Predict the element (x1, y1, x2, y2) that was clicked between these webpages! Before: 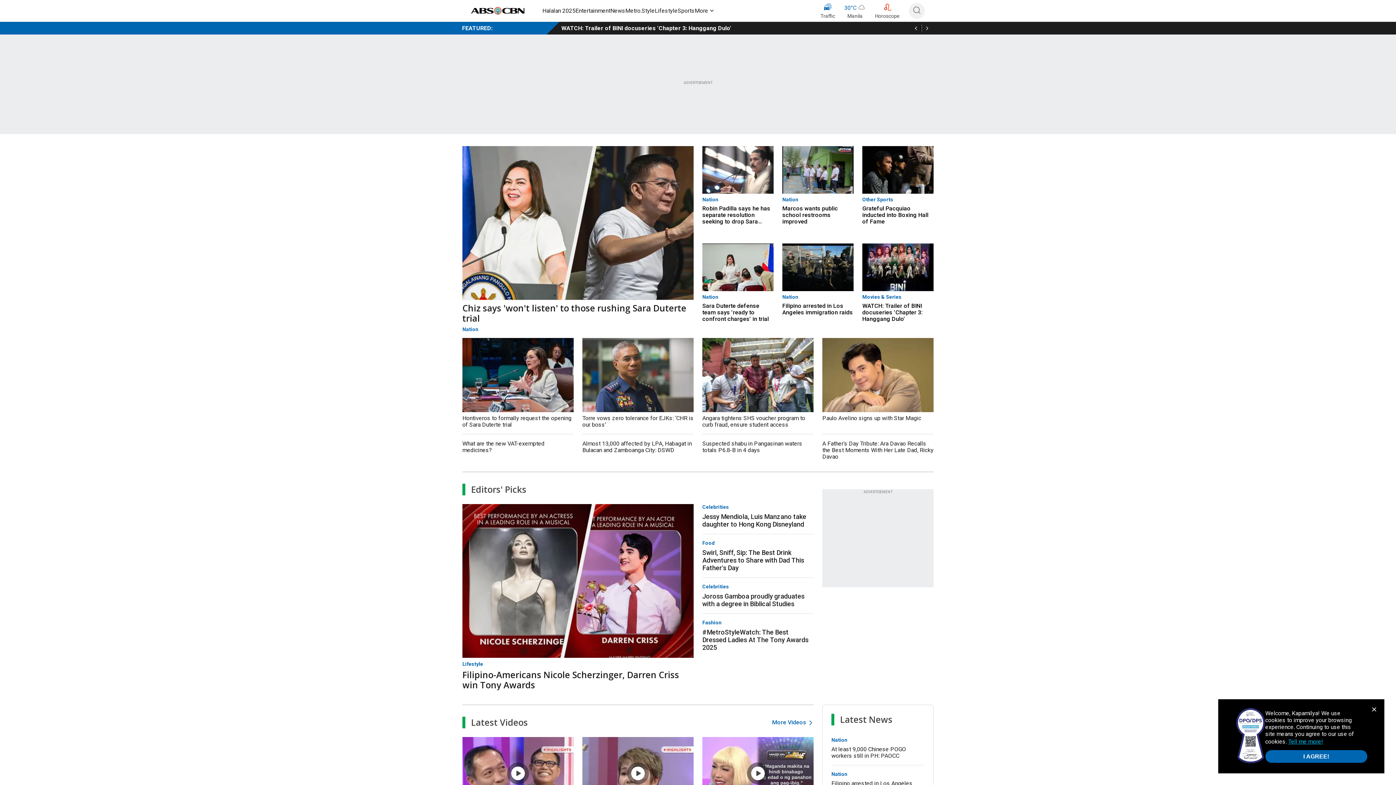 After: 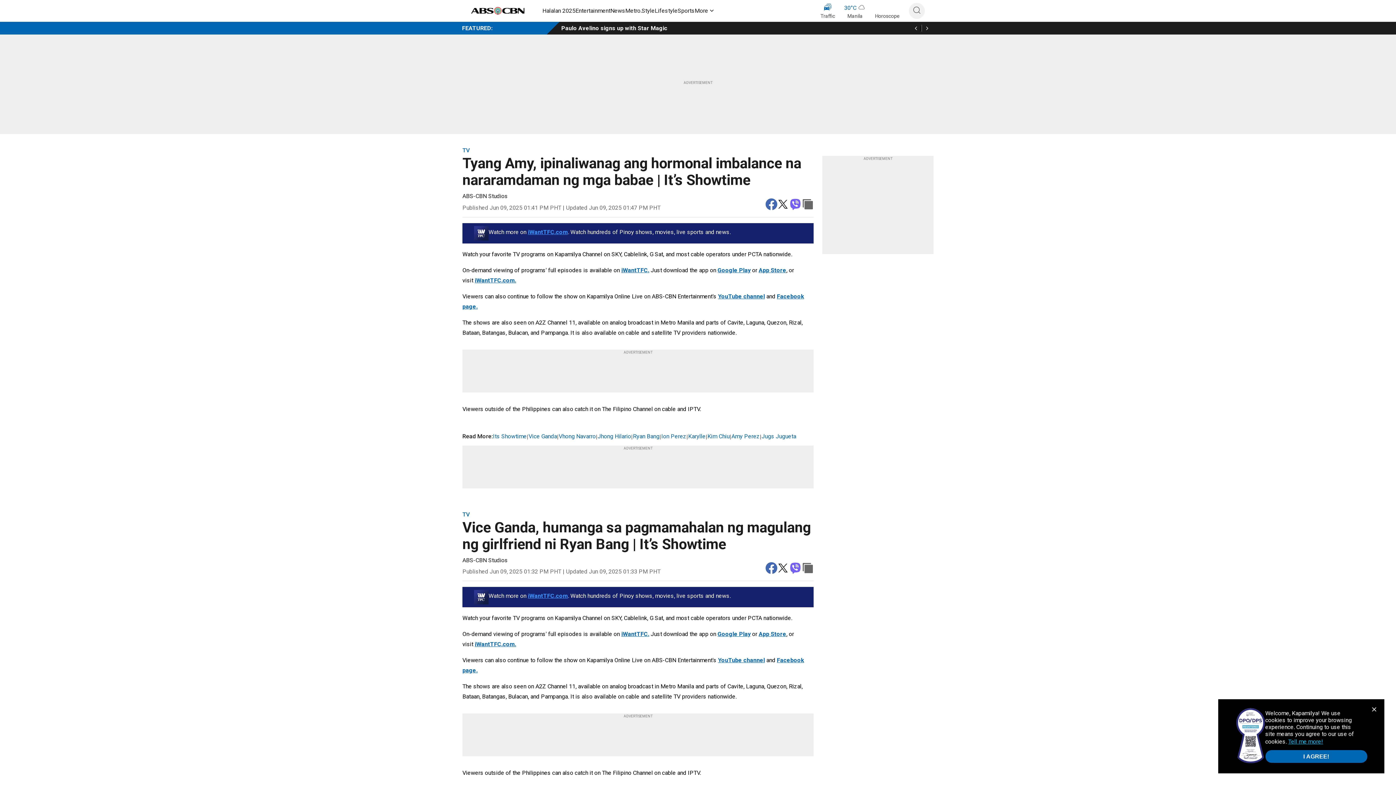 Action: bbox: (582, 737, 693, 811) label: 04:25